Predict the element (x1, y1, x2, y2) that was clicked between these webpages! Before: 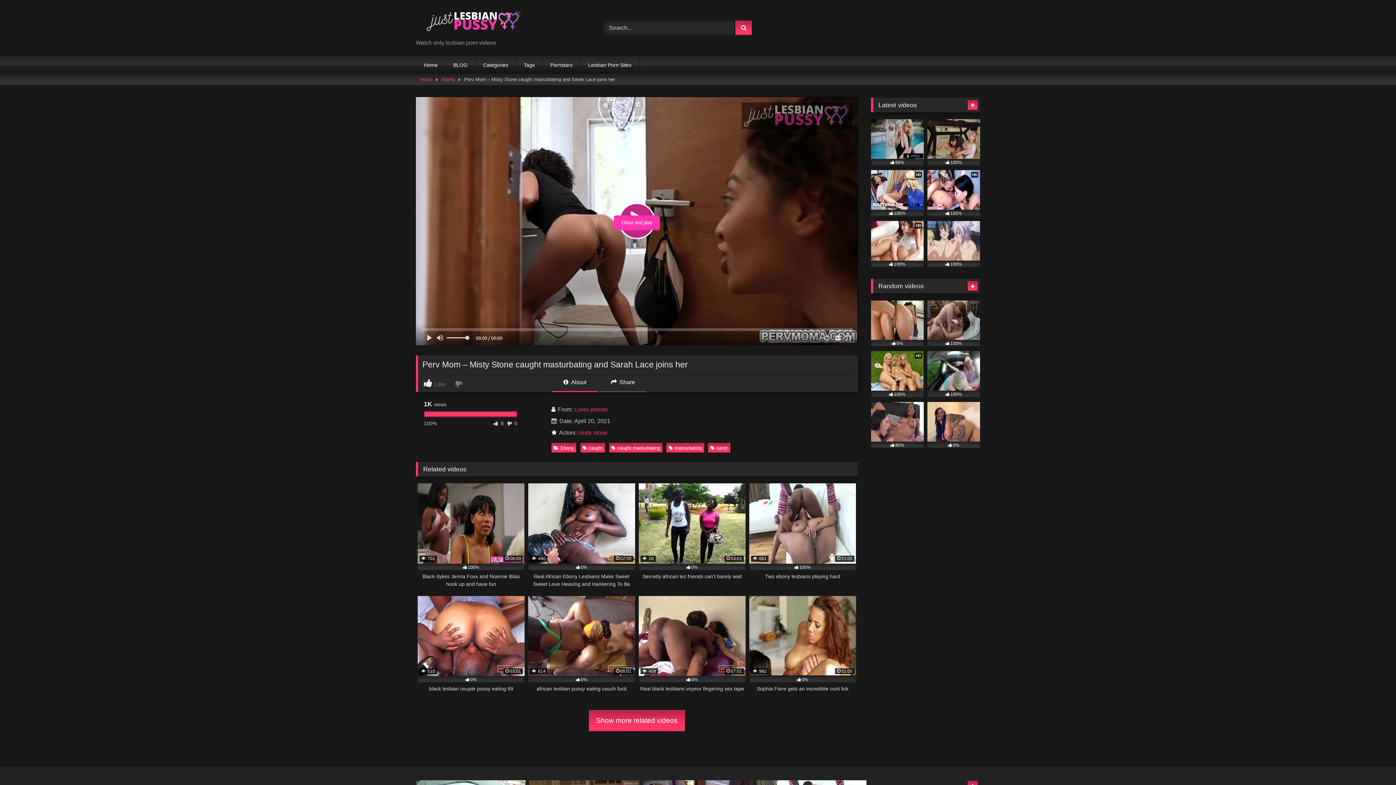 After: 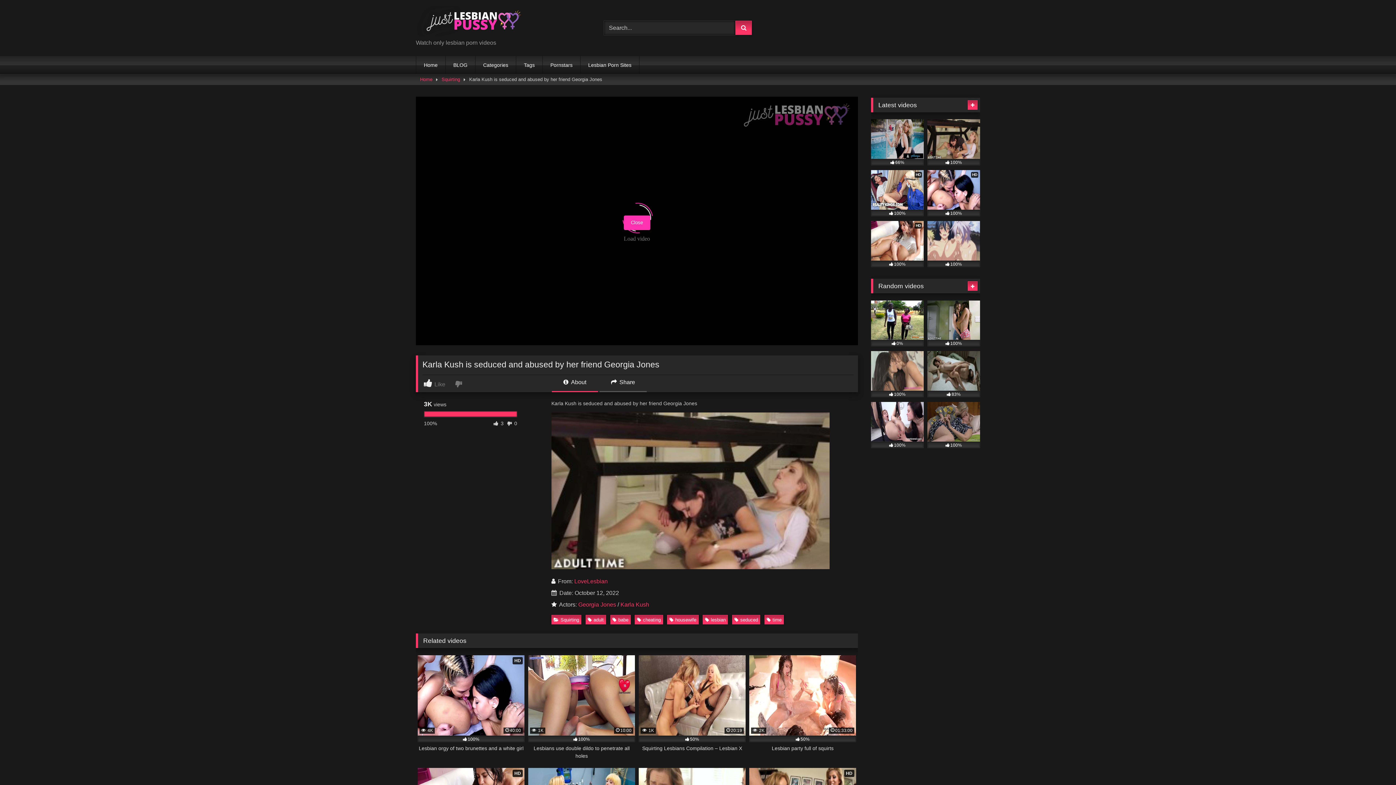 Action: label: 100% bbox: (927, 119, 980, 165)